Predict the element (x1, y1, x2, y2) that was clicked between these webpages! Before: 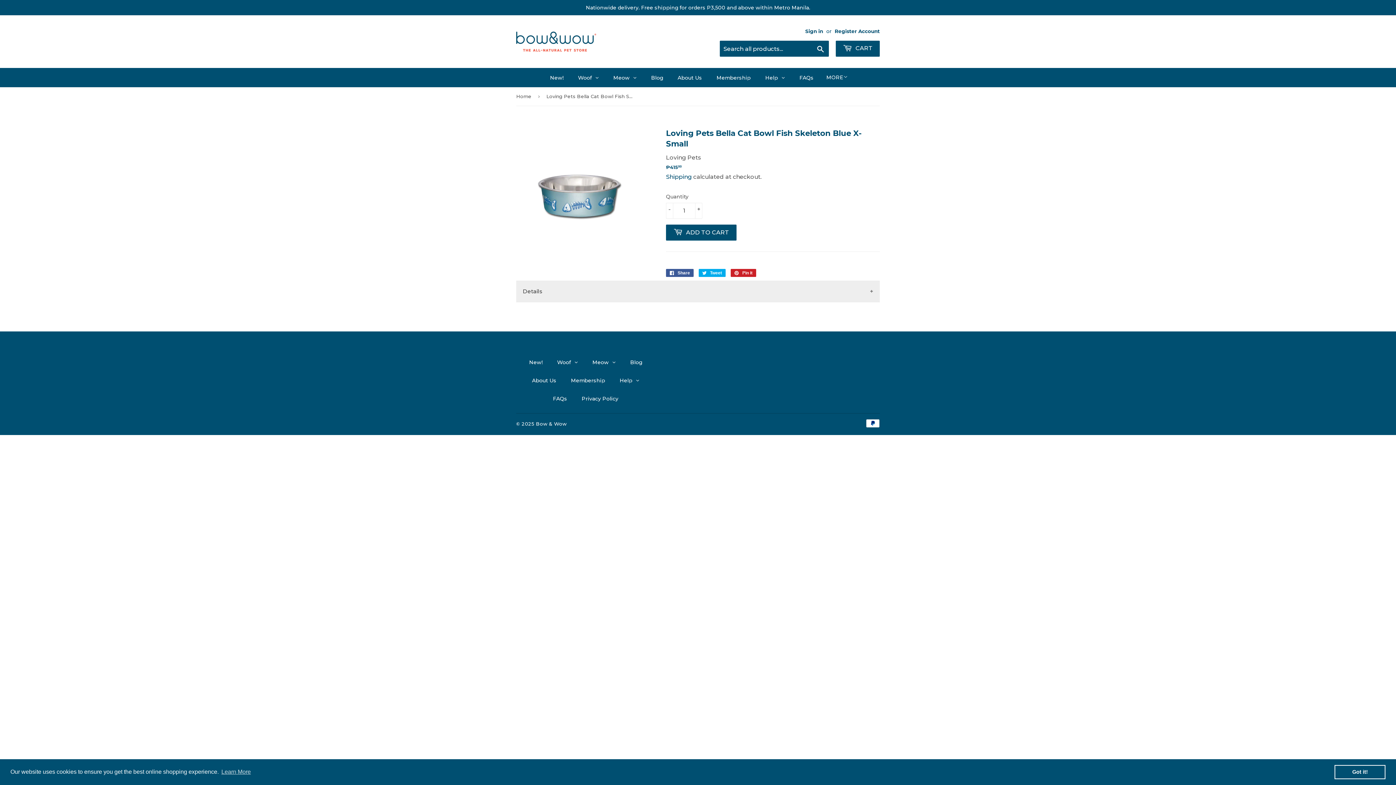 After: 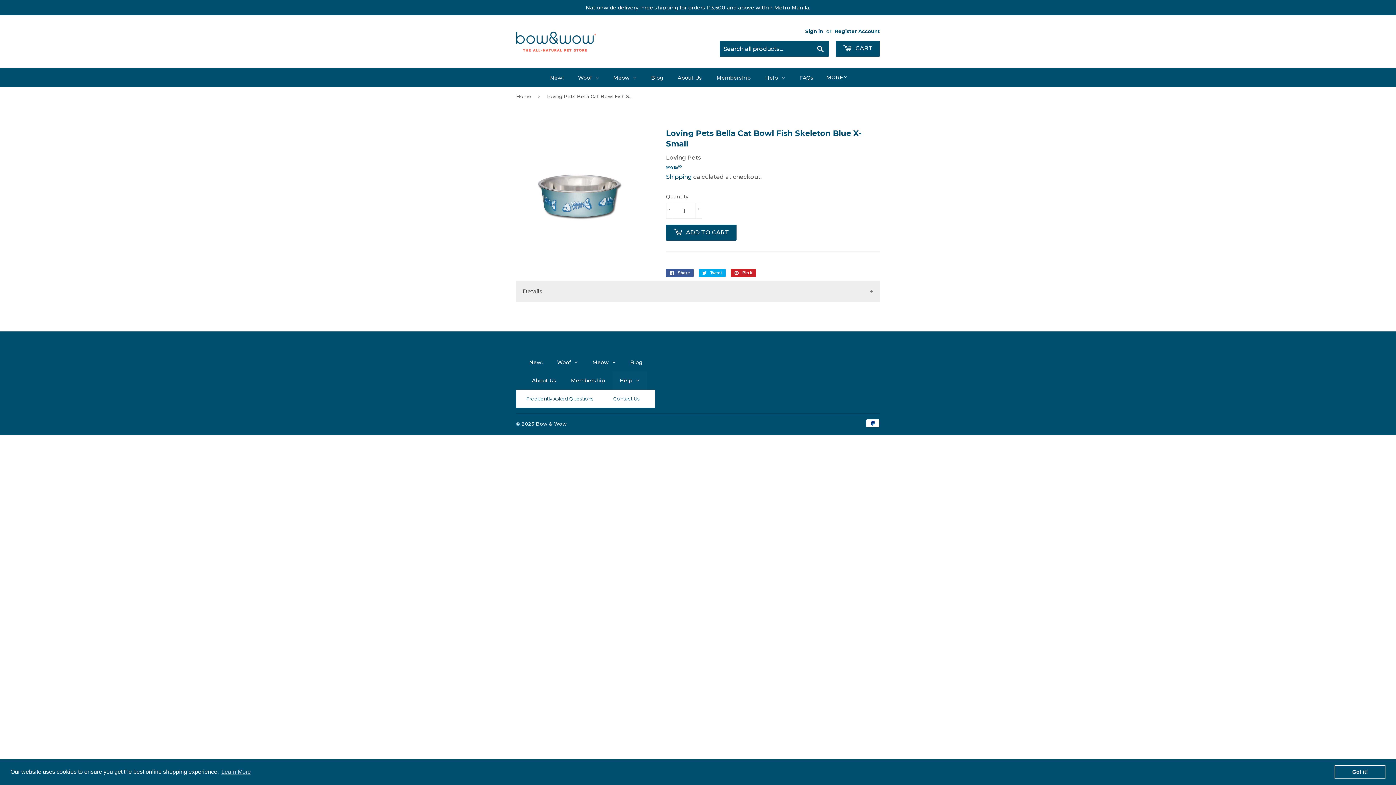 Action: bbox: (612, 371, 646, 389) label: Help